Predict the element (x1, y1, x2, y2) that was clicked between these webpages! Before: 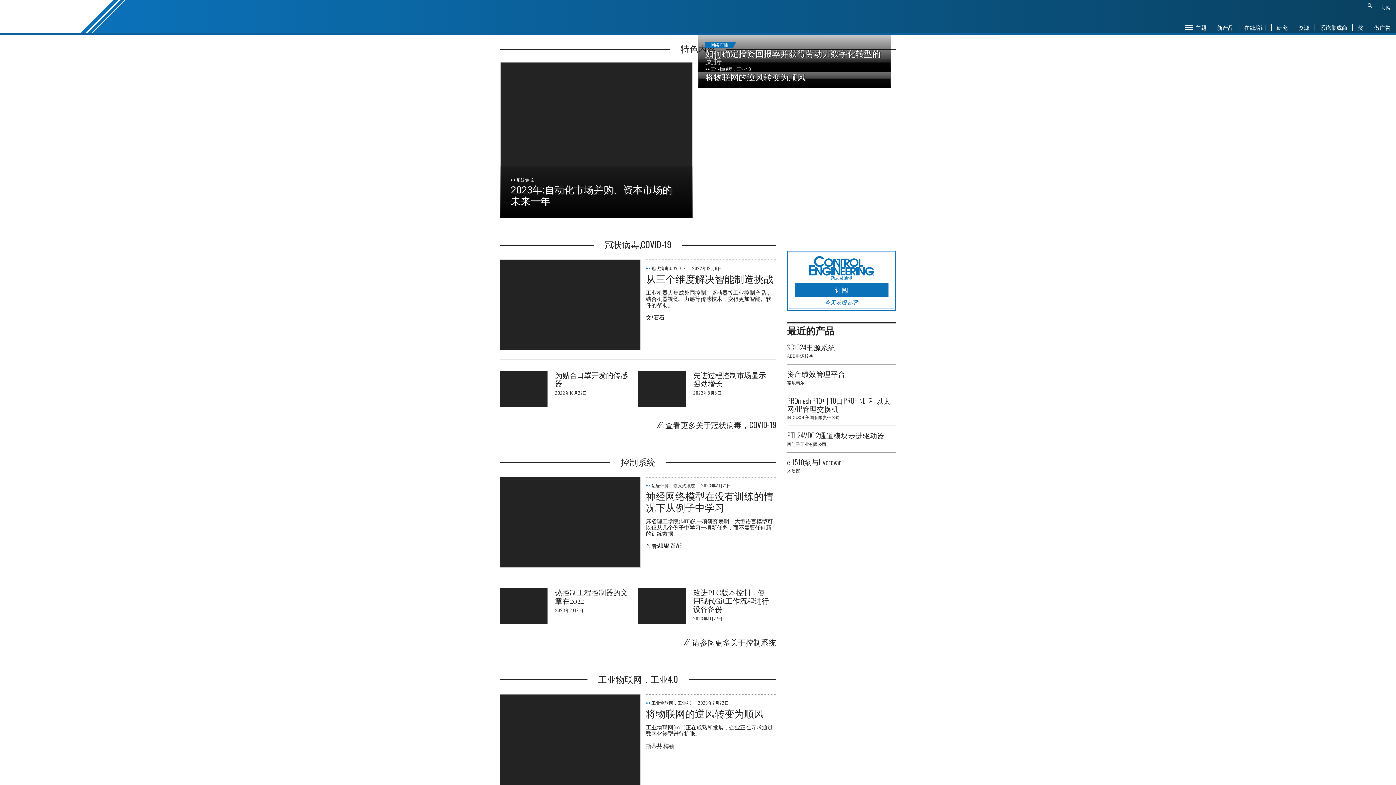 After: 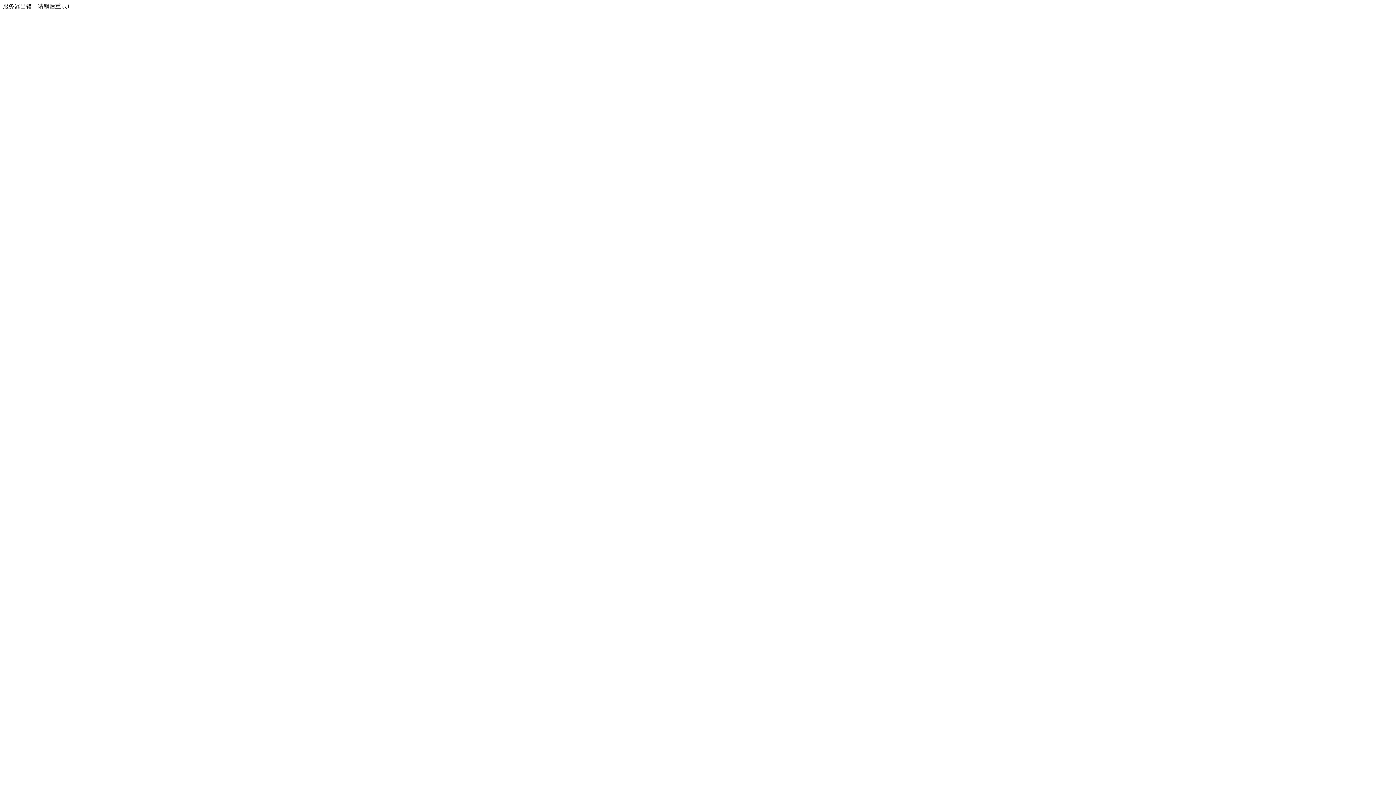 Action: label: 做广告 bbox: (1369, 21, 1396, 32)